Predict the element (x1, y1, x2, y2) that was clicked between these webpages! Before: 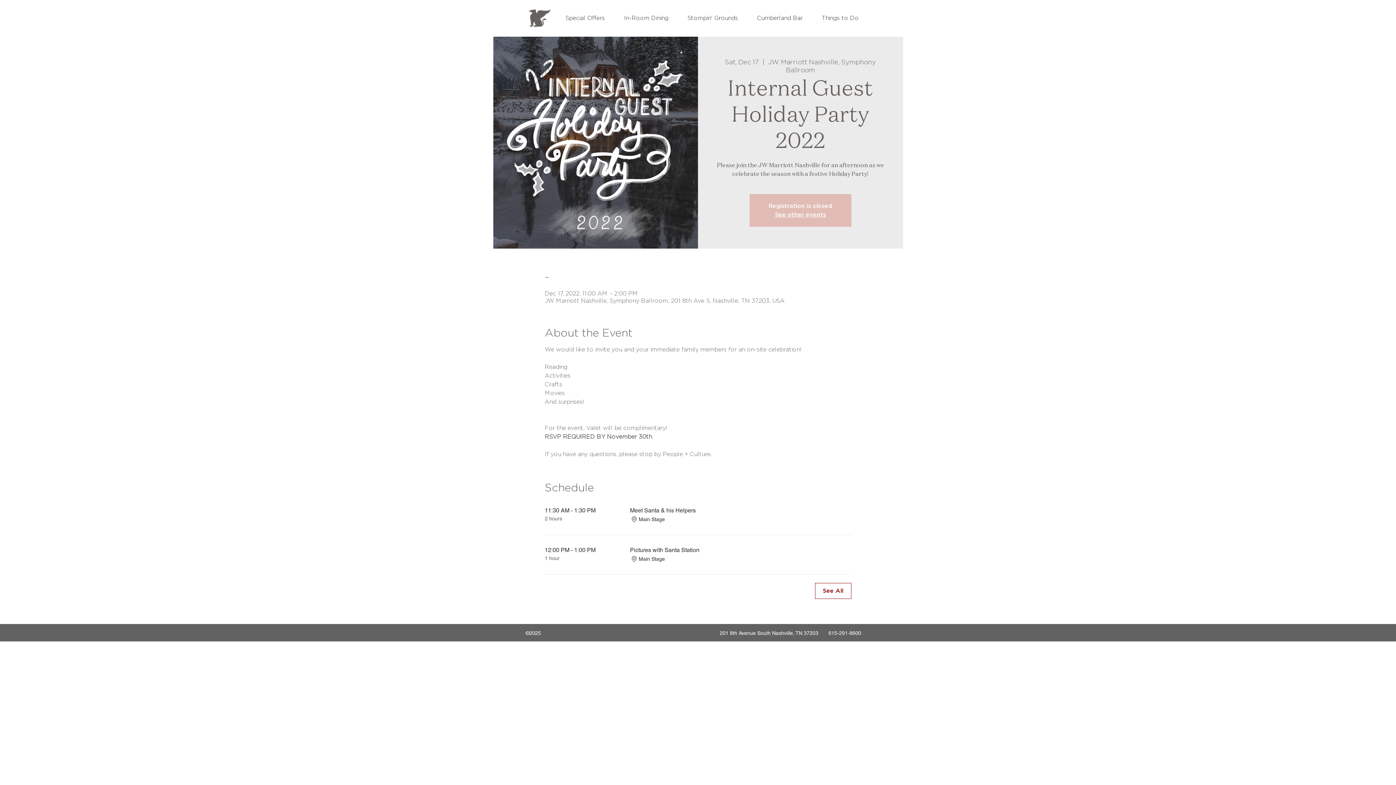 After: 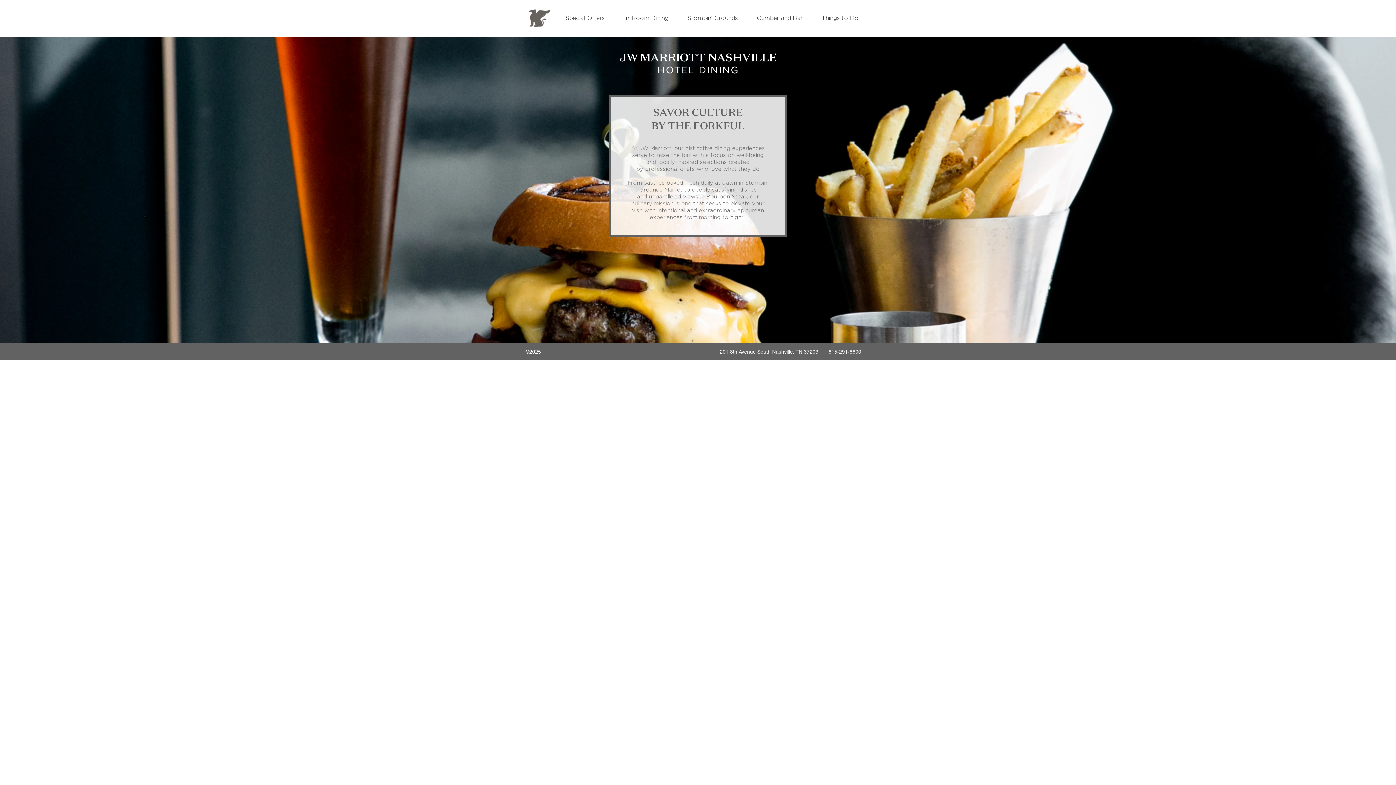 Action: bbox: (529, 9, 550, 27)